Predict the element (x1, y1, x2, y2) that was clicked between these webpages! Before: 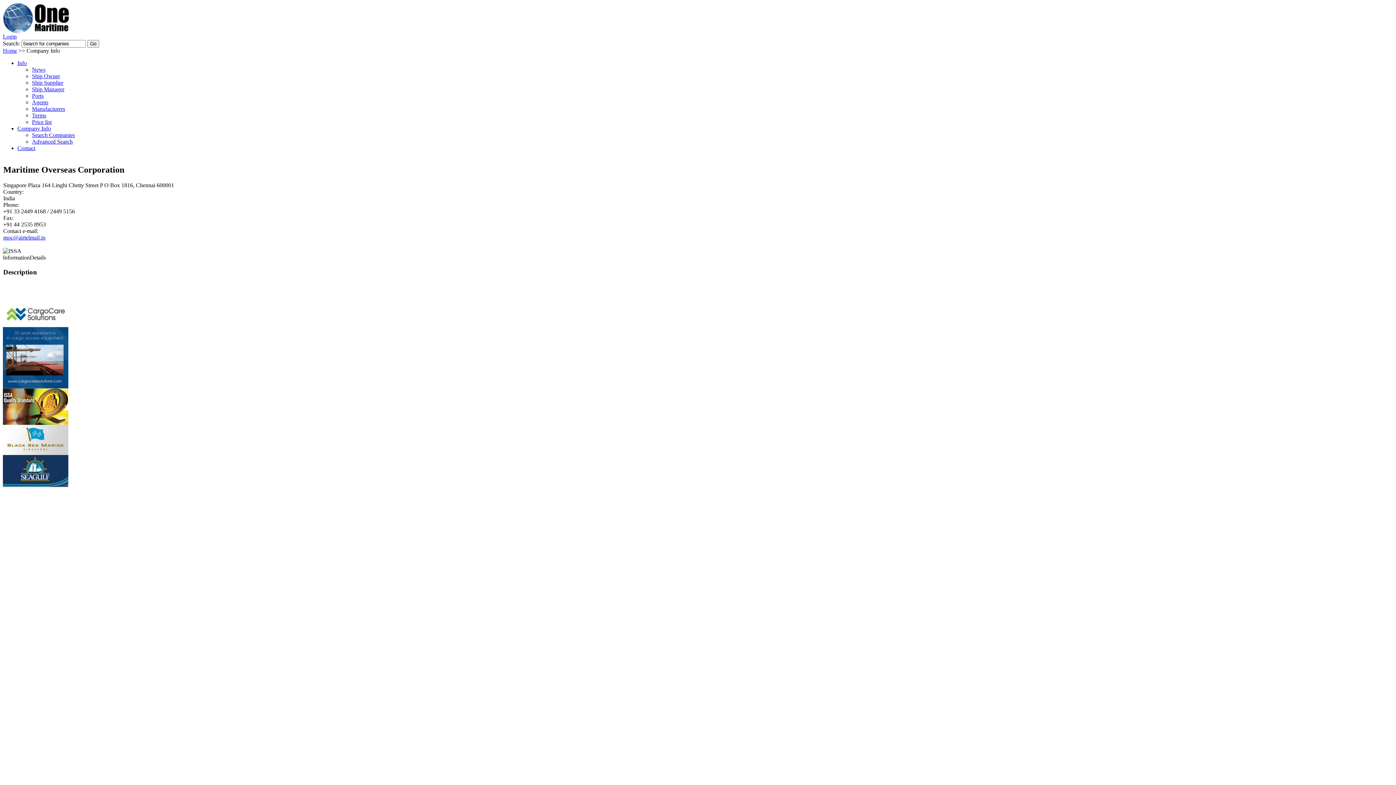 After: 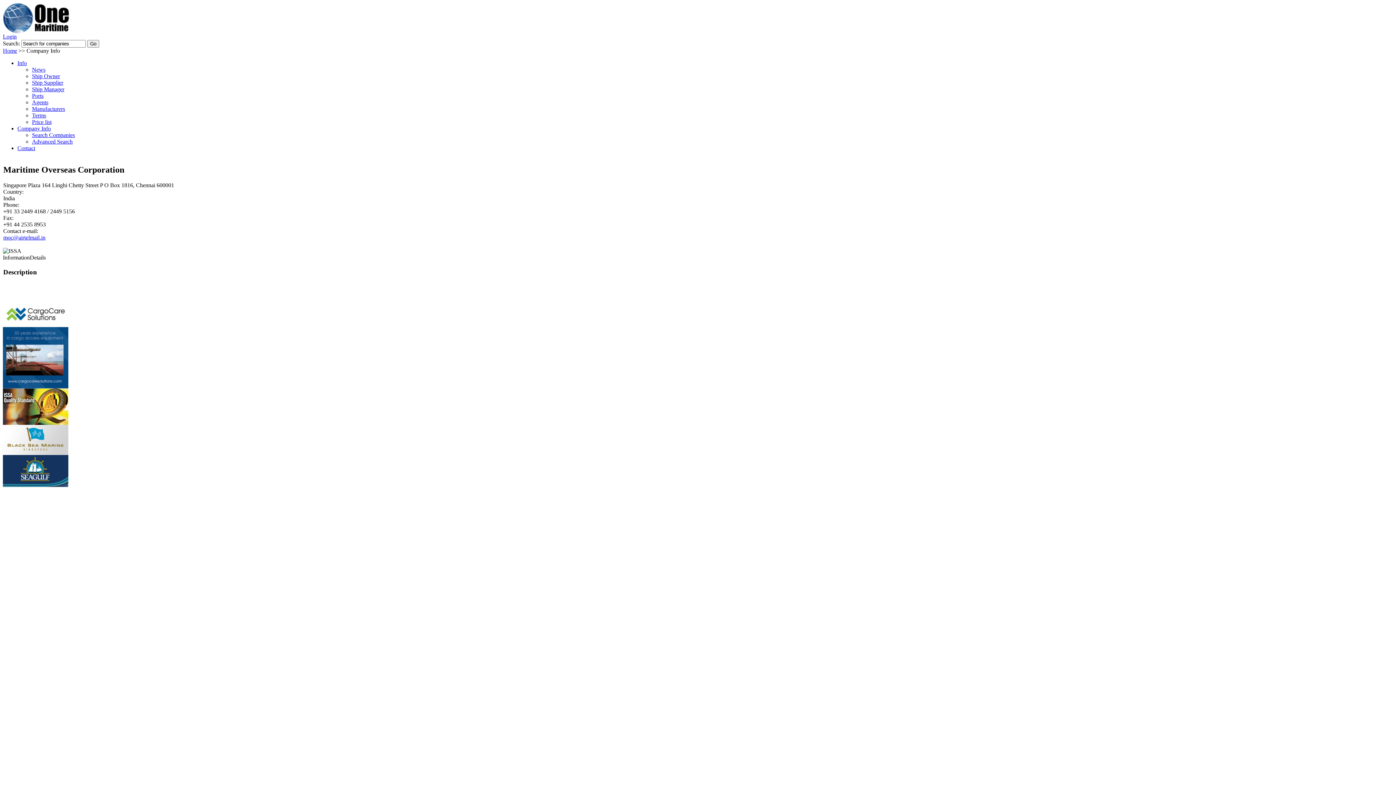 Action: bbox: (2, 482, 68, 488)